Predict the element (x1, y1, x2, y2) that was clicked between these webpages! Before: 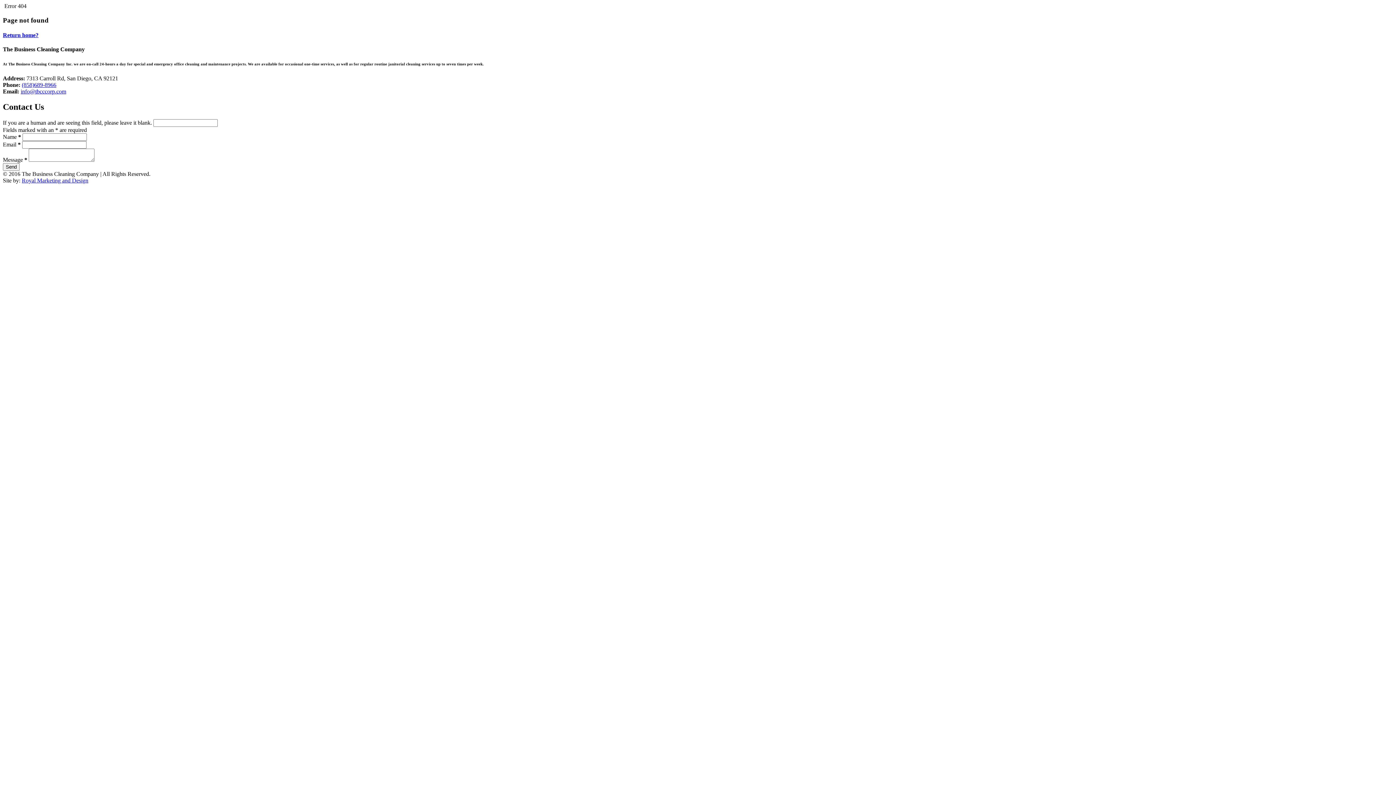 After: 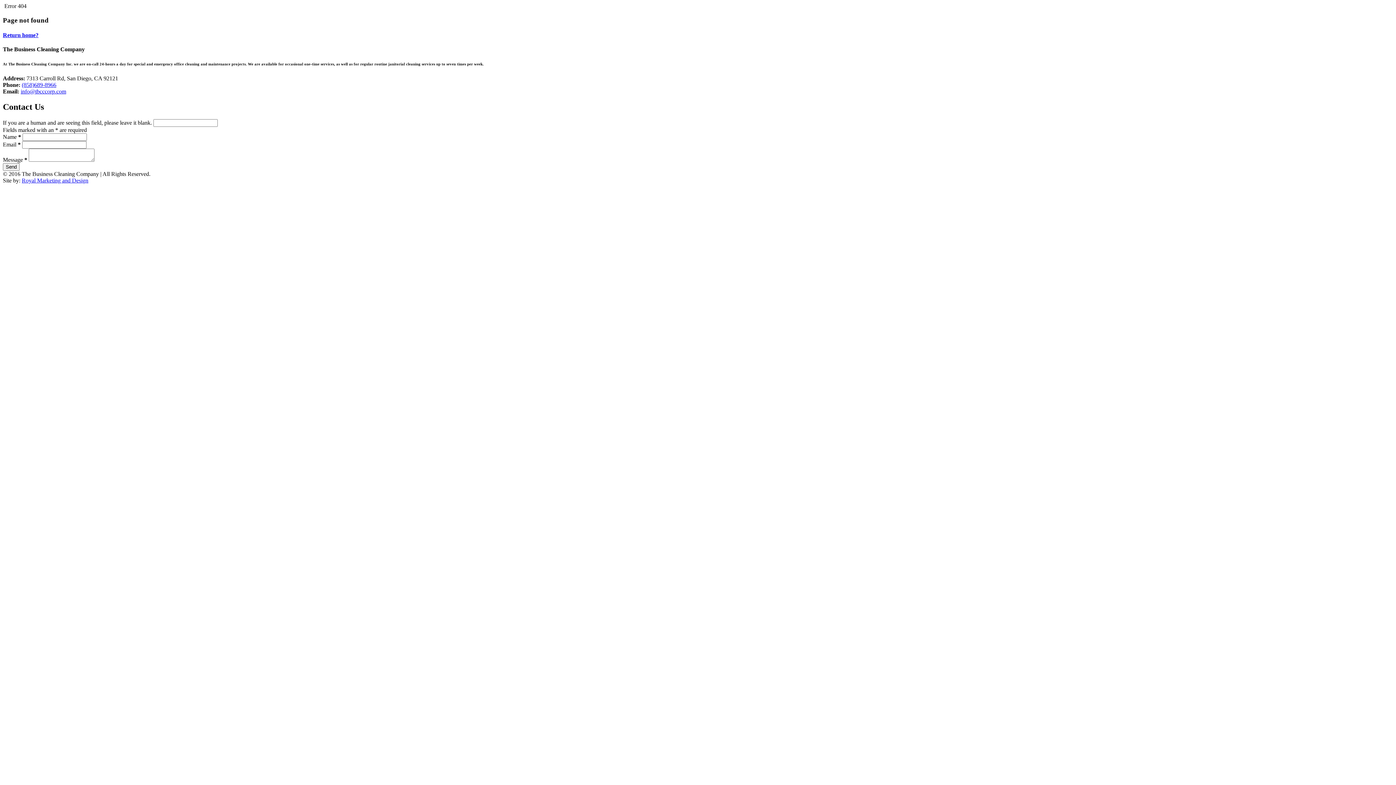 Action: label: Royal Marketing and Design bbox: (21, 177, 88, 183)